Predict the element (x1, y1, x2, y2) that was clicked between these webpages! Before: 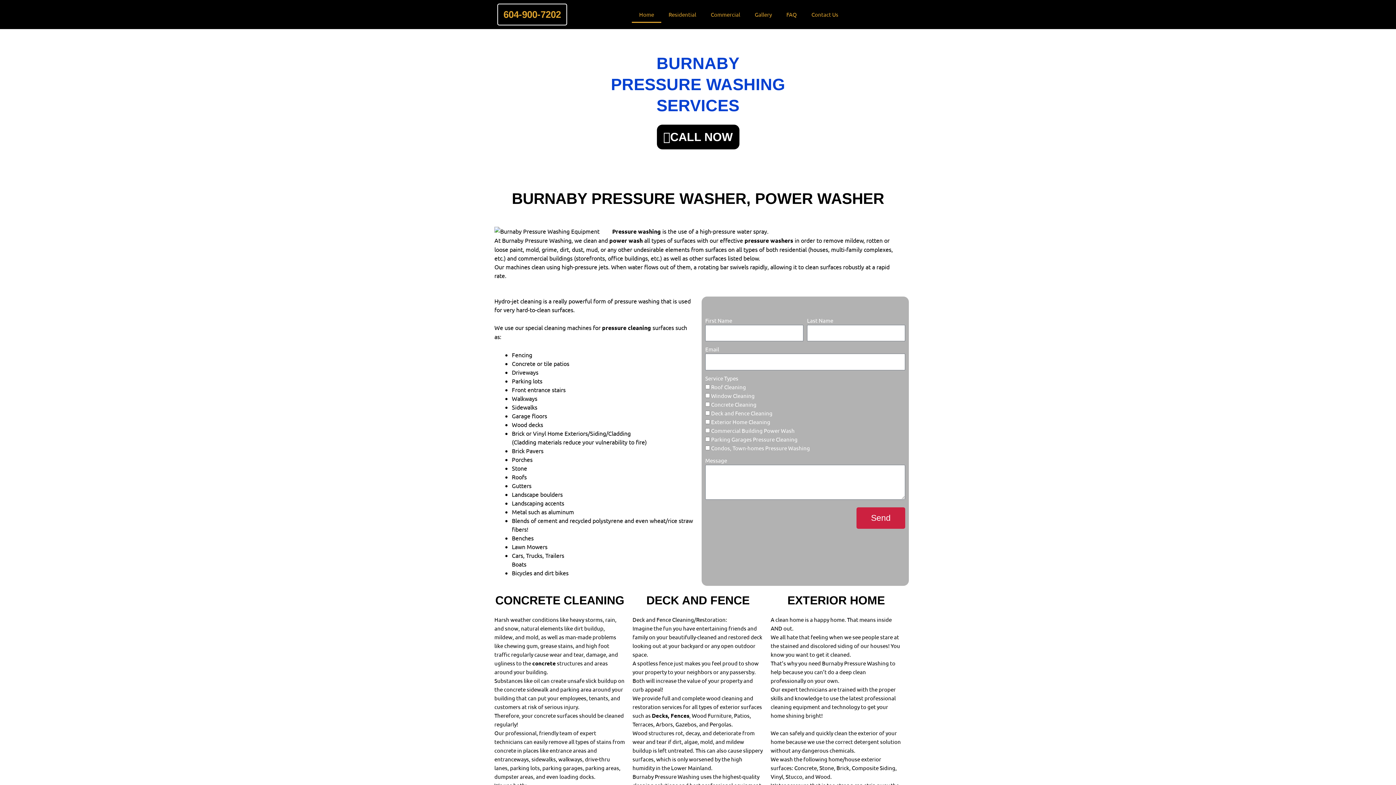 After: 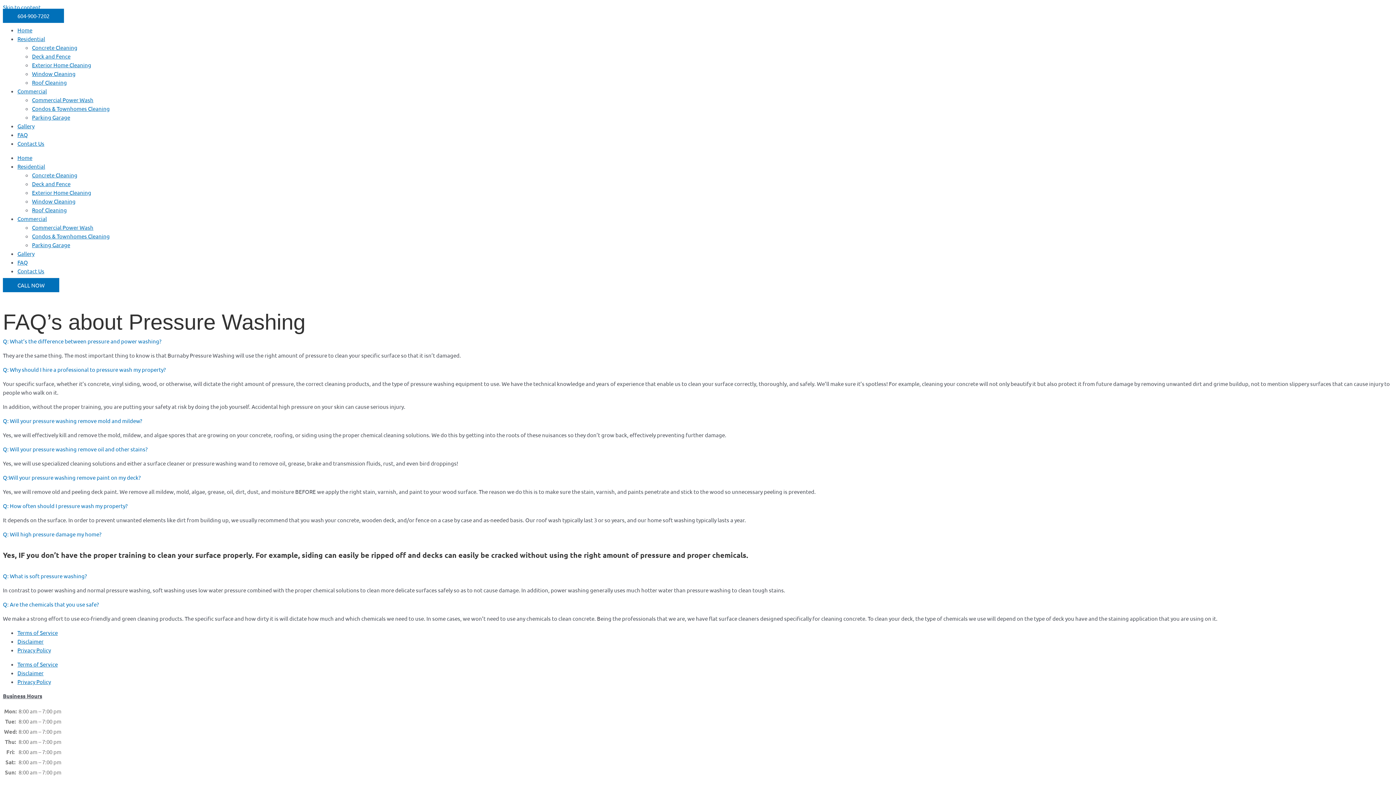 Action: bbox: (779, 6, 804, 22) label: FAQ